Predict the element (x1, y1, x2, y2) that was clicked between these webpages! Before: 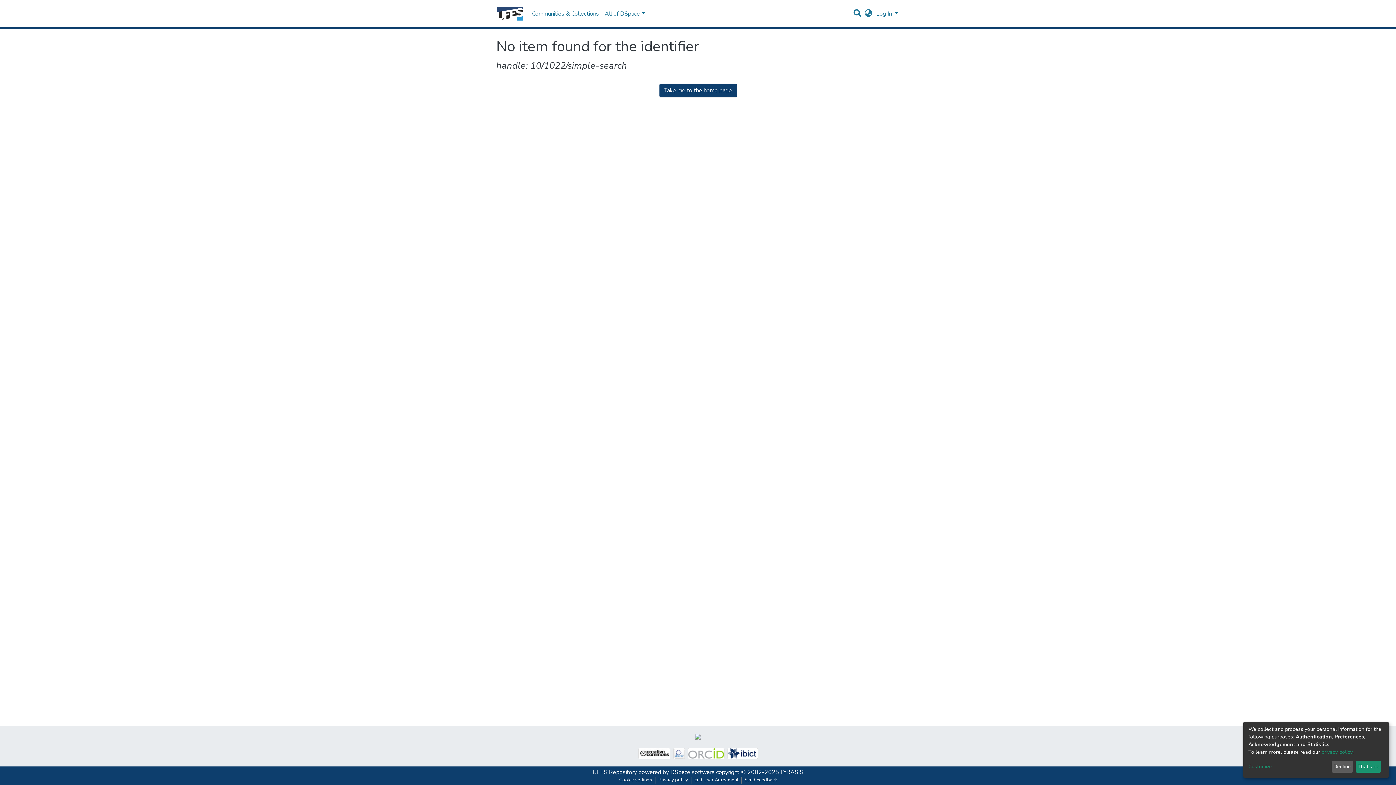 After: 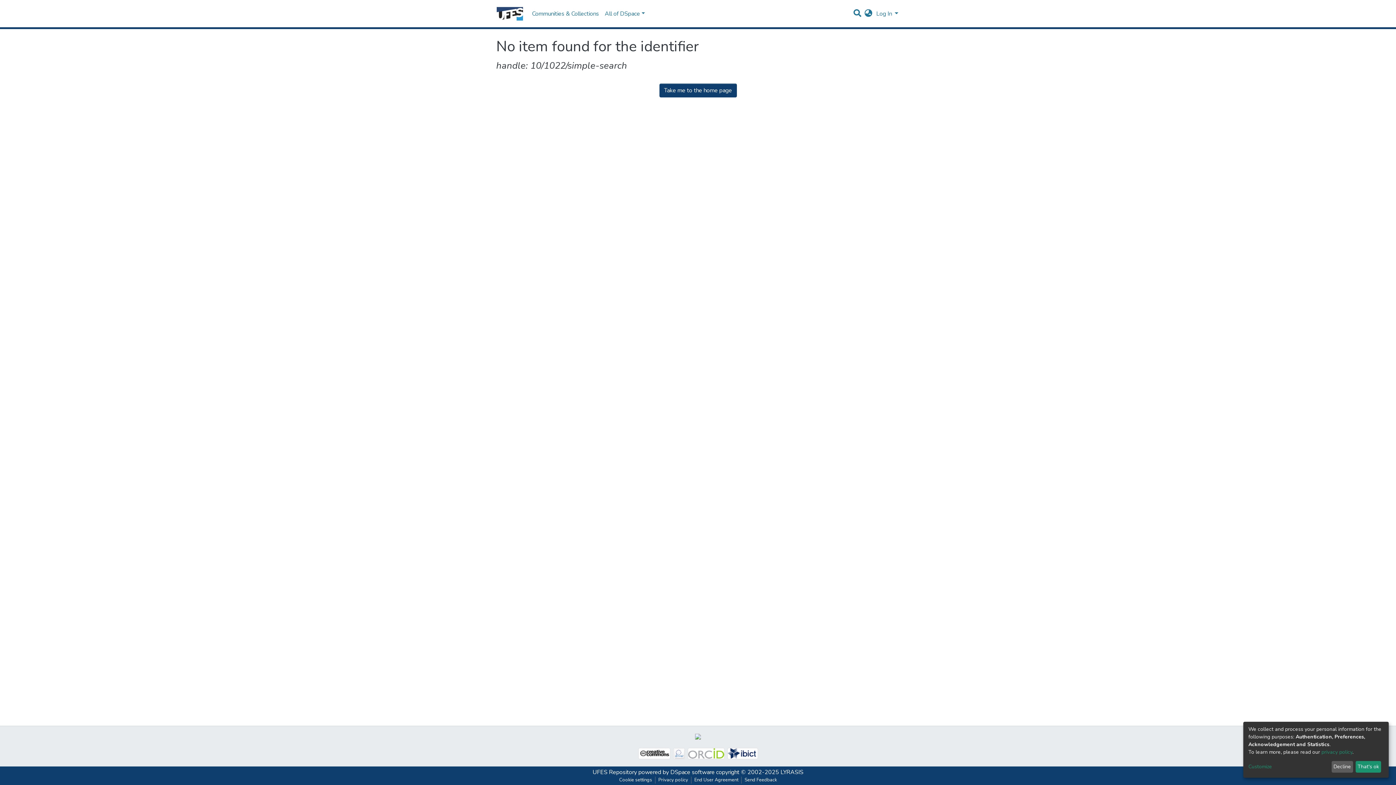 Action: bbox: (726, 746, 759, 761)